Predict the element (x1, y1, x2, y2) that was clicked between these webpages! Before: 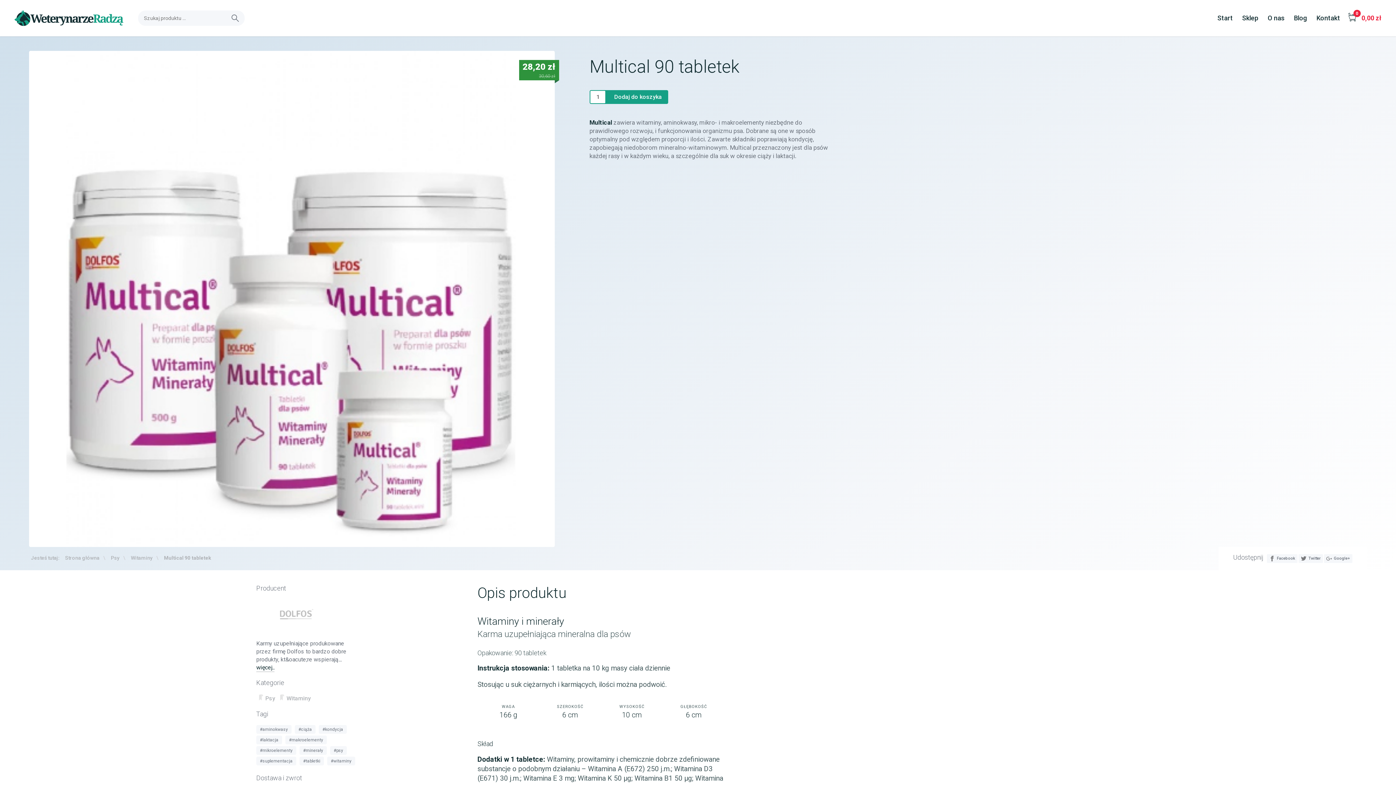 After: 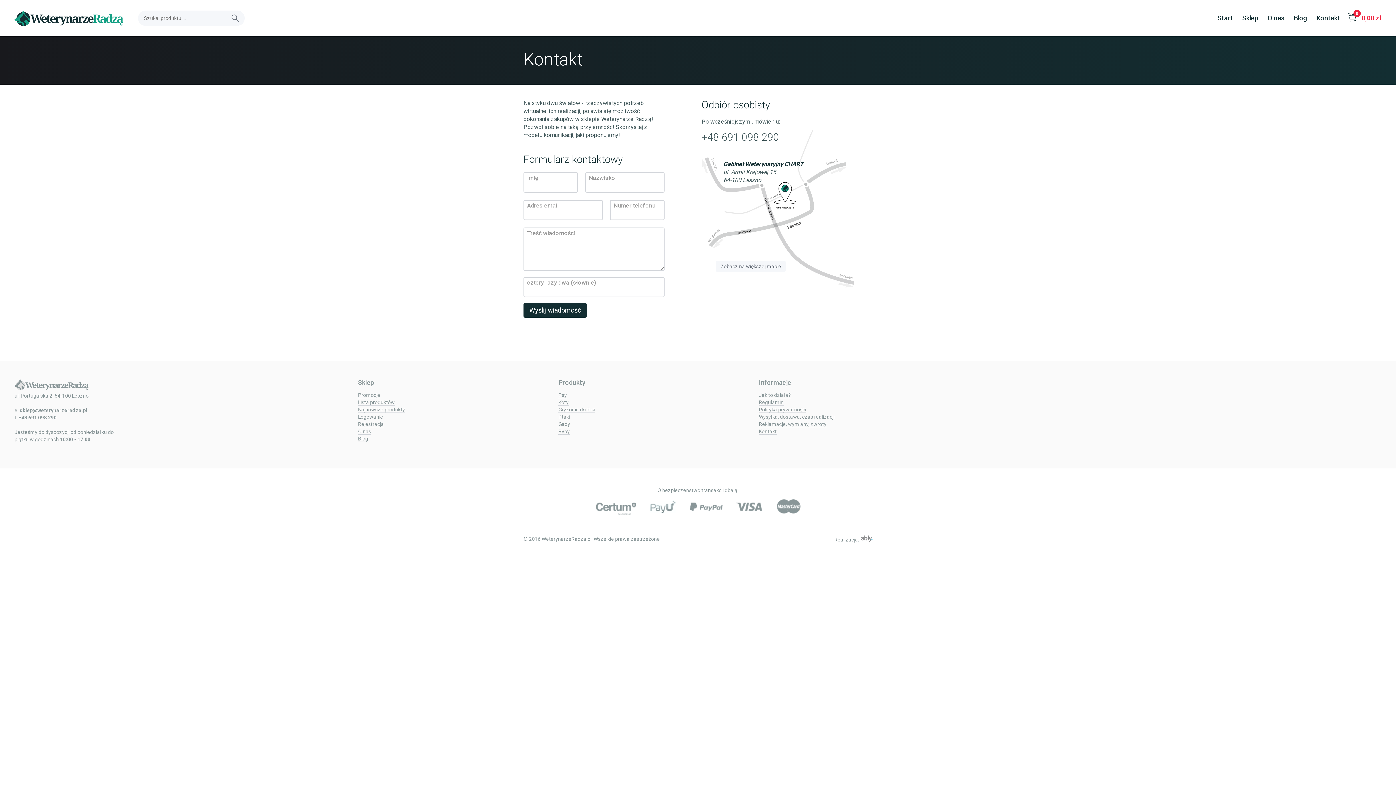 Action: label: Kontakt bbox: (1312, 12, 1345, 23)